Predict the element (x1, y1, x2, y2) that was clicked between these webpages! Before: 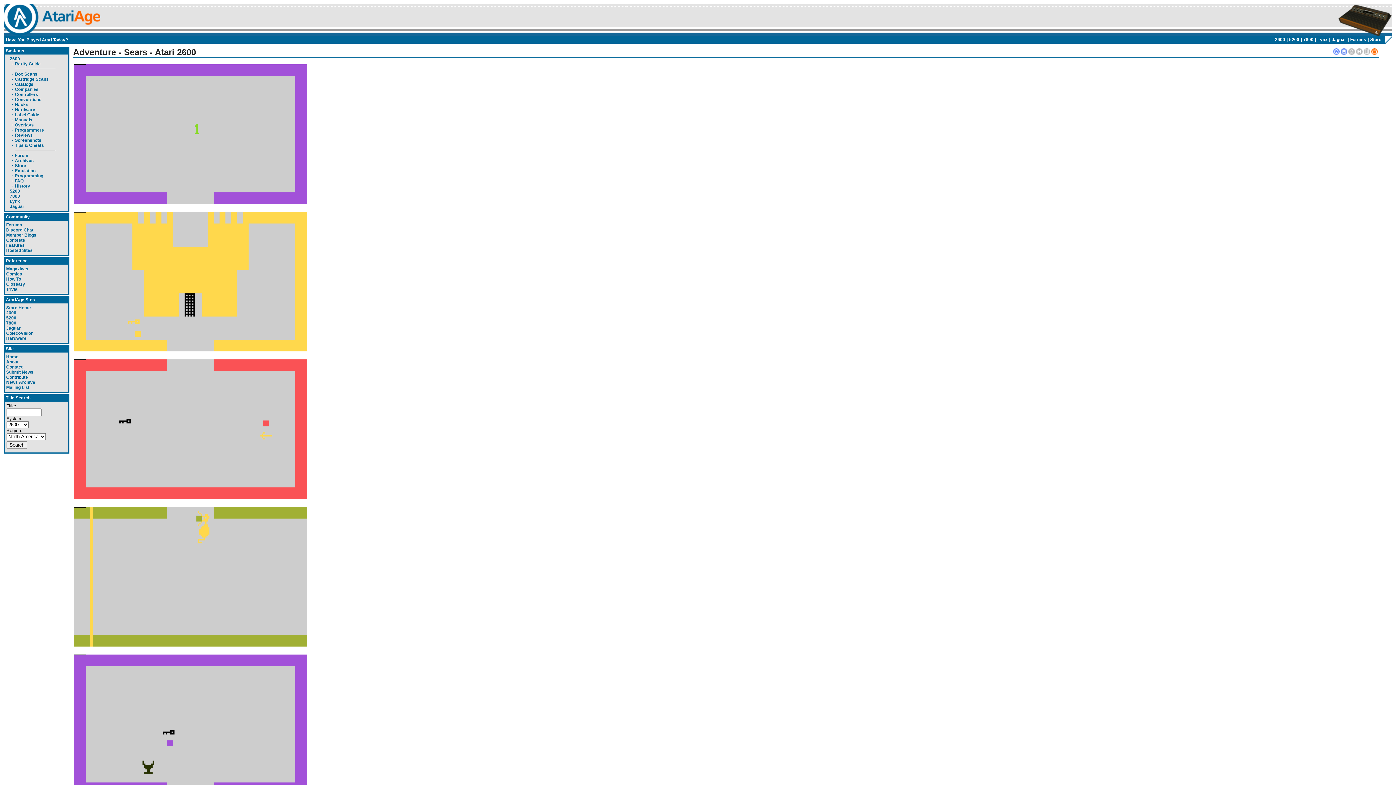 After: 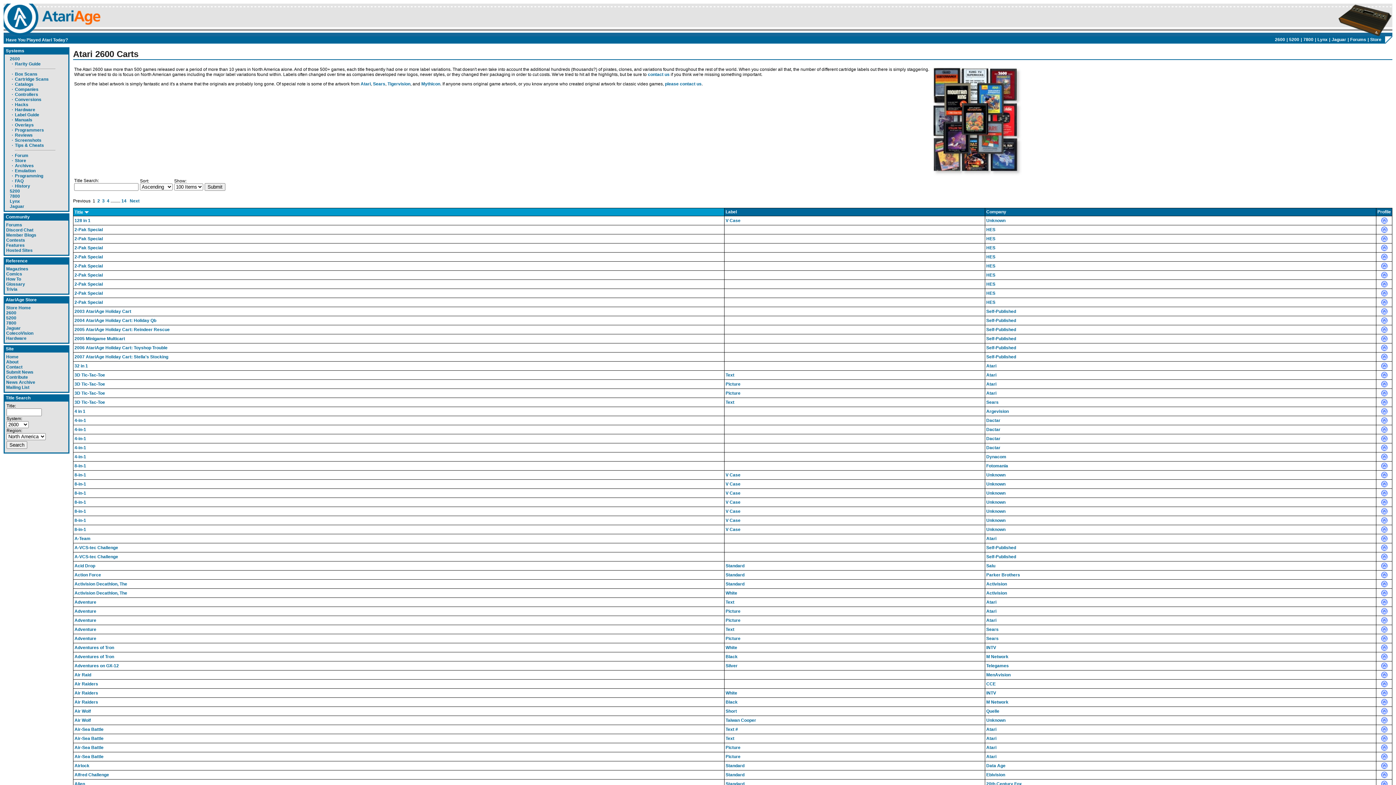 Action: bbox: (14, 76, 48, 81) label: Cartridge Scans